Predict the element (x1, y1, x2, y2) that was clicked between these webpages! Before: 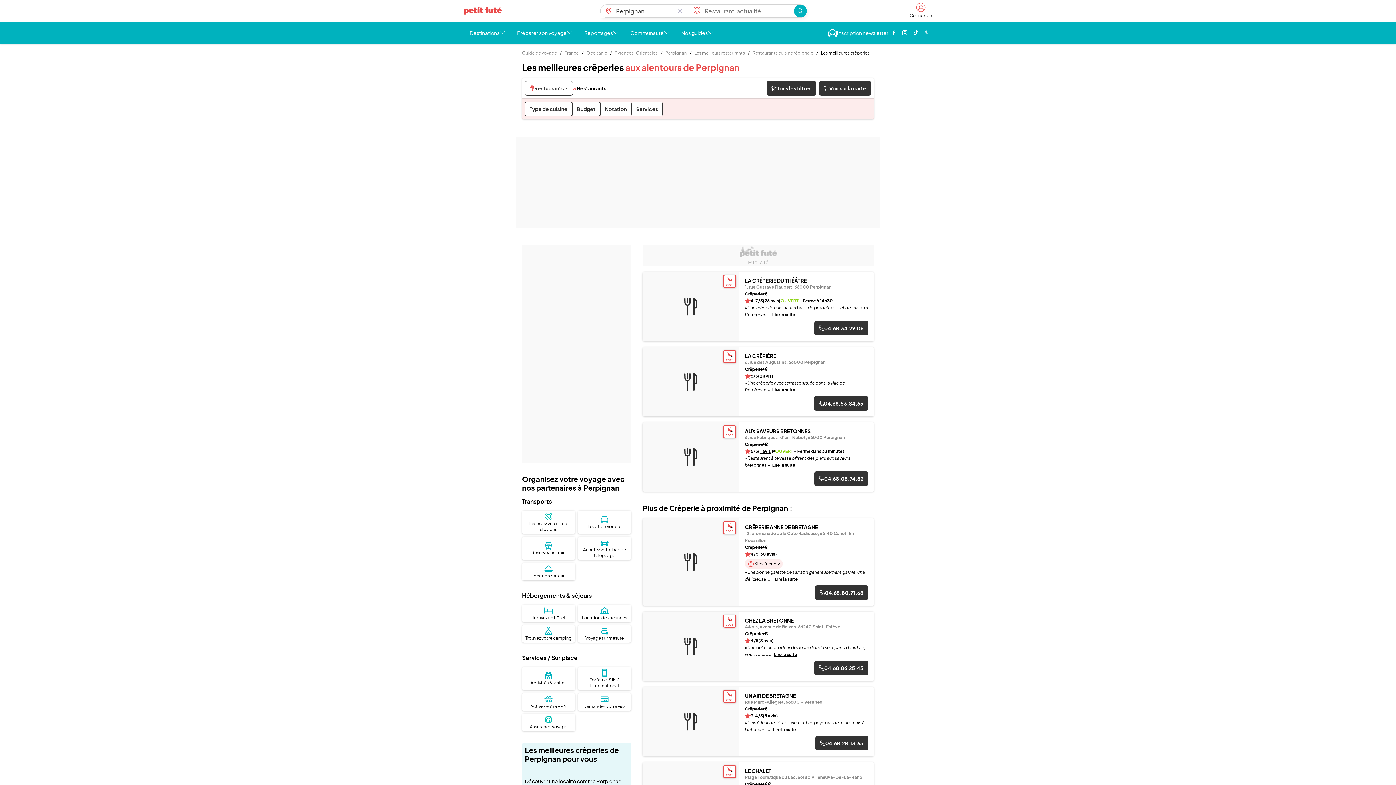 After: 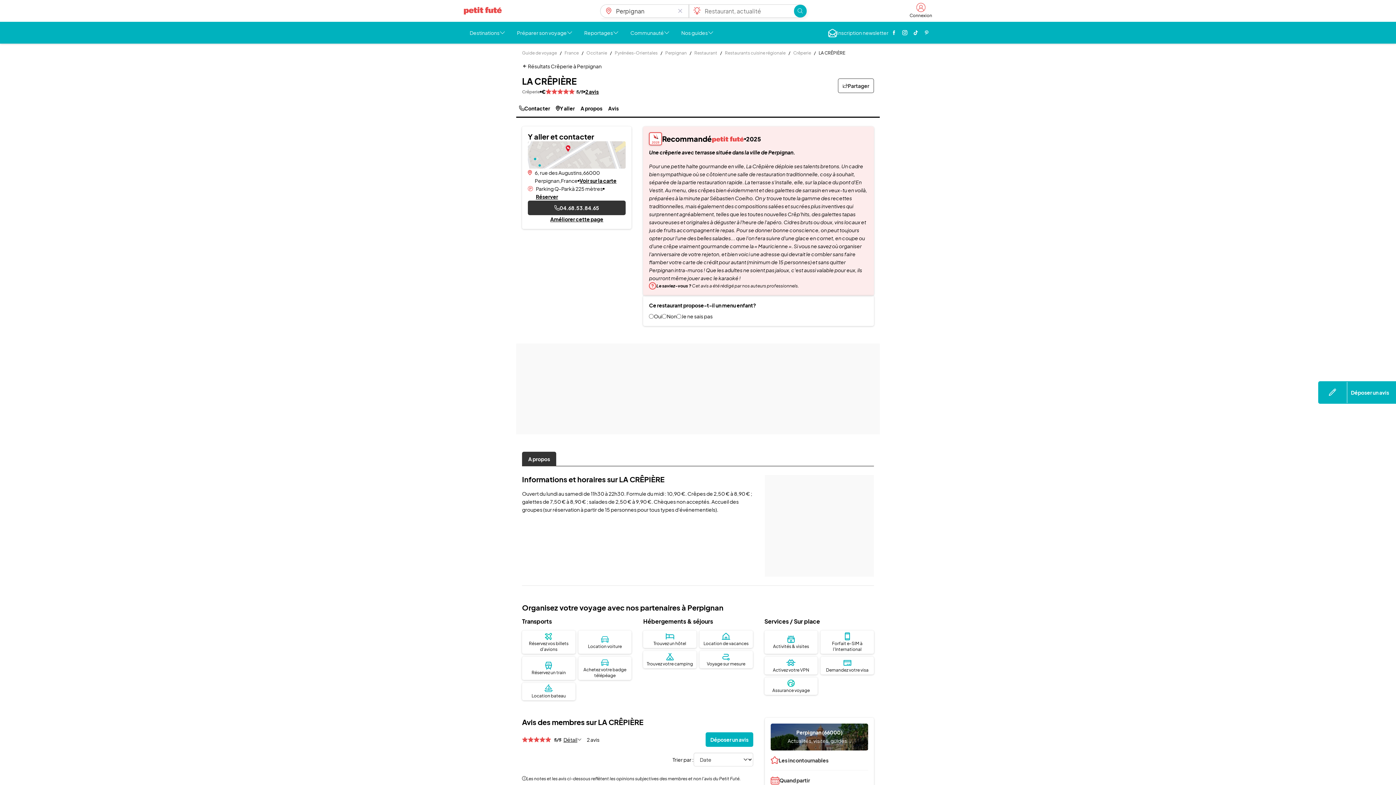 Action: bbox: (642, 347, 739, 416)